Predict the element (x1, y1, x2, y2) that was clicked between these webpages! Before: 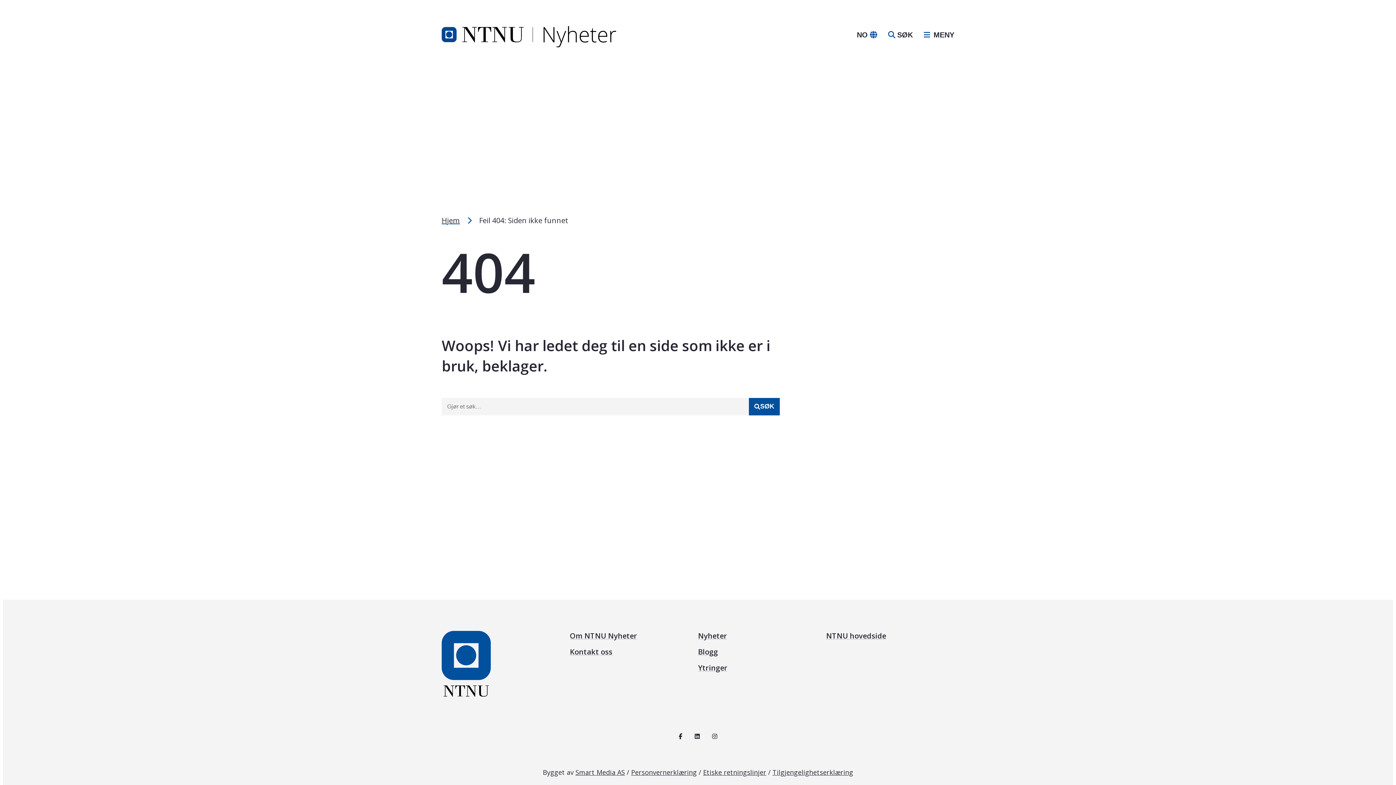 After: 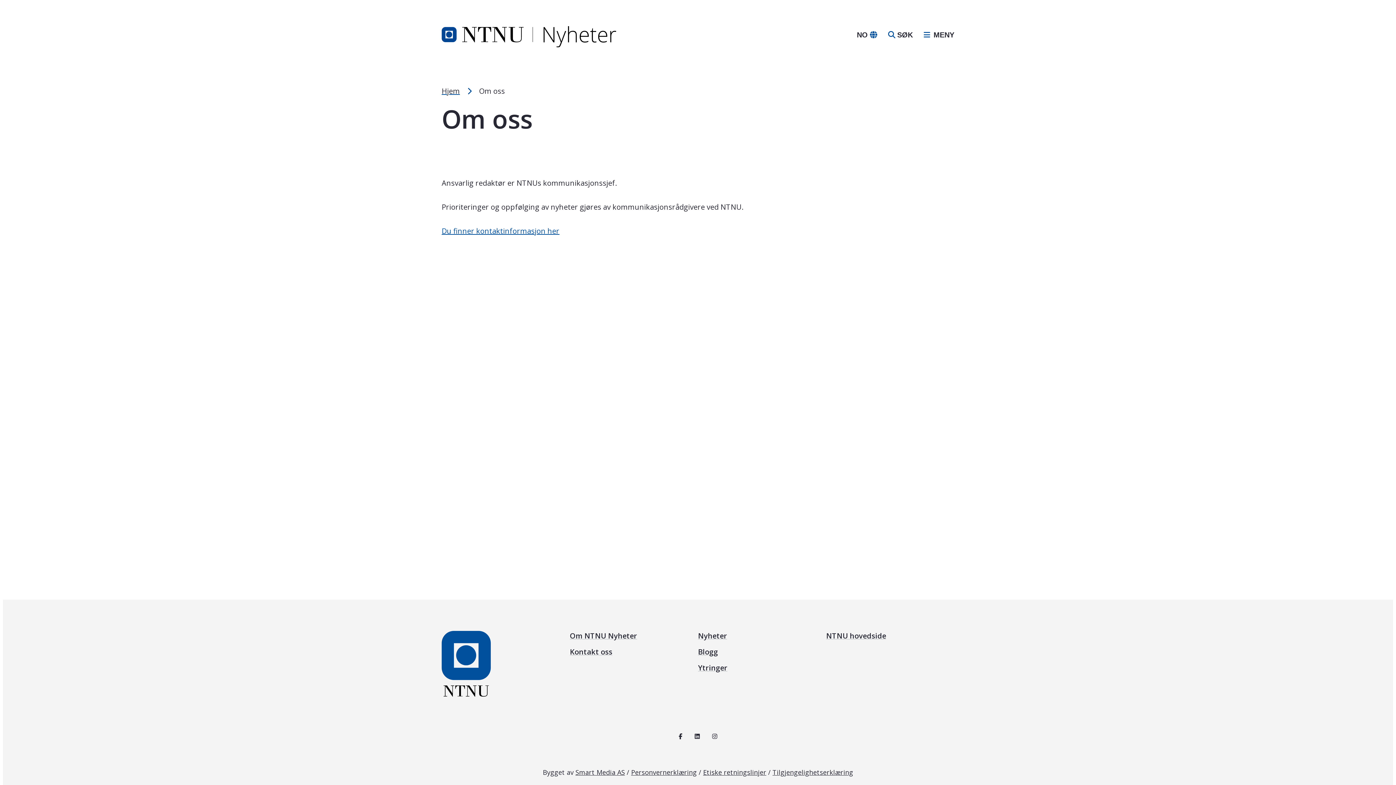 Action: bbox: (570, 631, 698, 641) label: Om NTNU Nyheter